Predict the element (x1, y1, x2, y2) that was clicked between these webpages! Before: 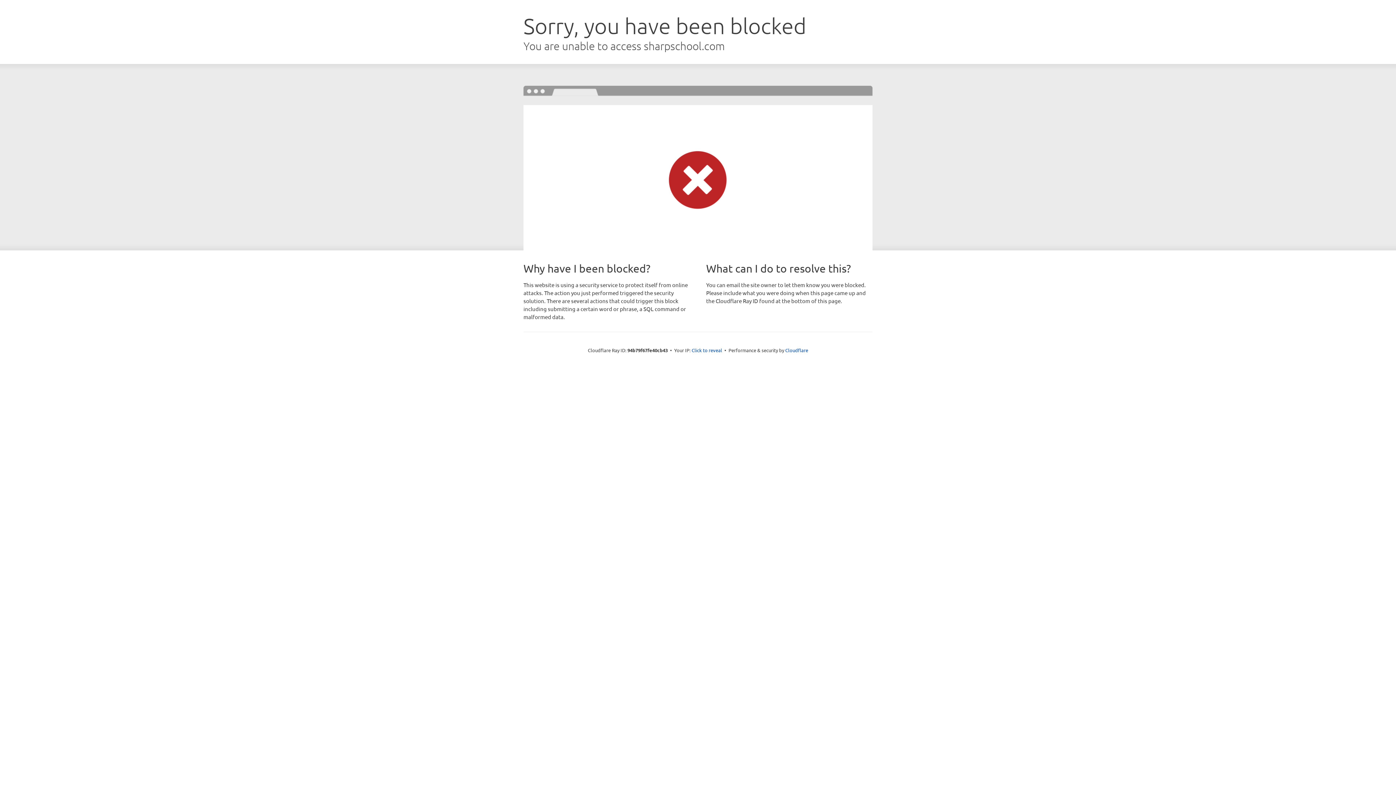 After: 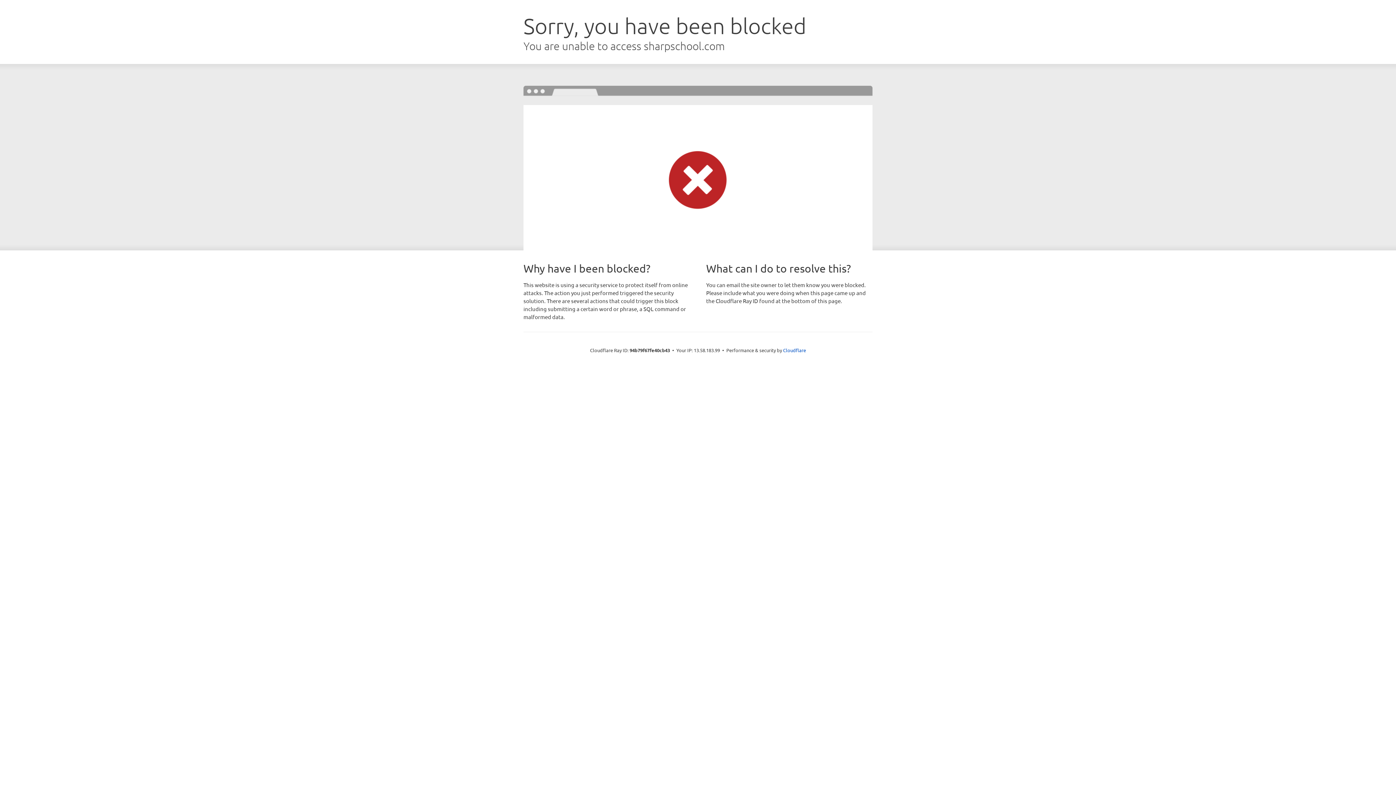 Action: label: Click to reveal bbox: (691, 346, 722, 353)